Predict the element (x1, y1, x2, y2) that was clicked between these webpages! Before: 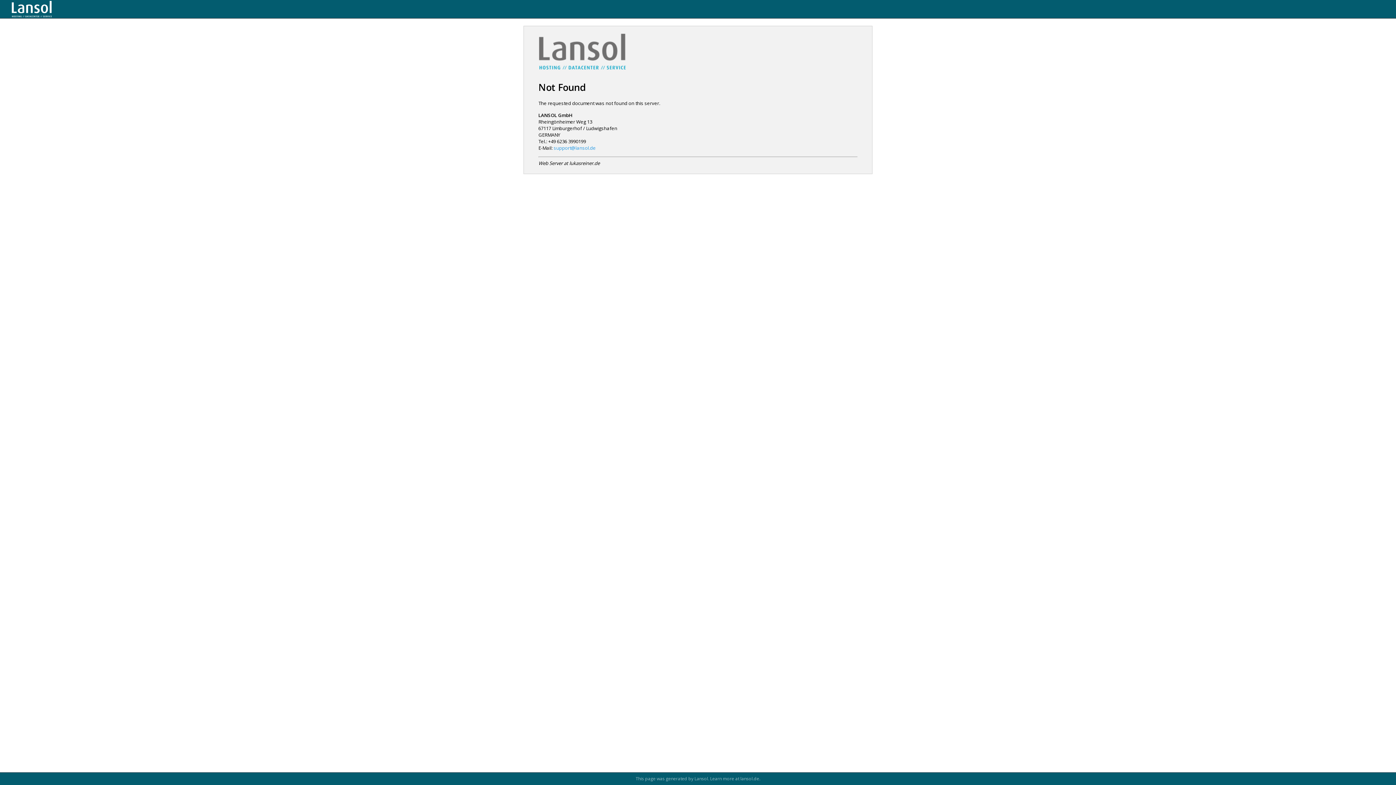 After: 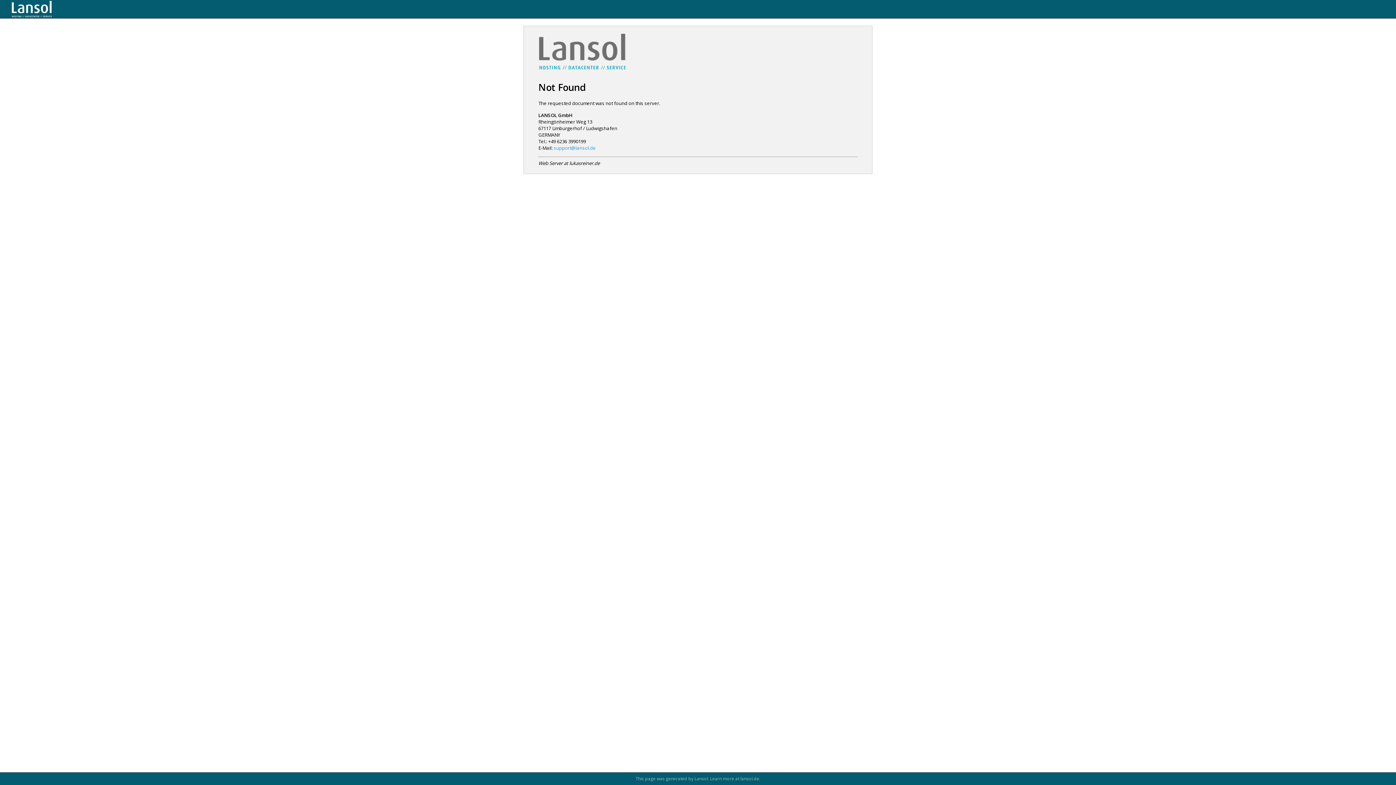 Action: label: lansol.de bbox: (740, 776, 759, 782)